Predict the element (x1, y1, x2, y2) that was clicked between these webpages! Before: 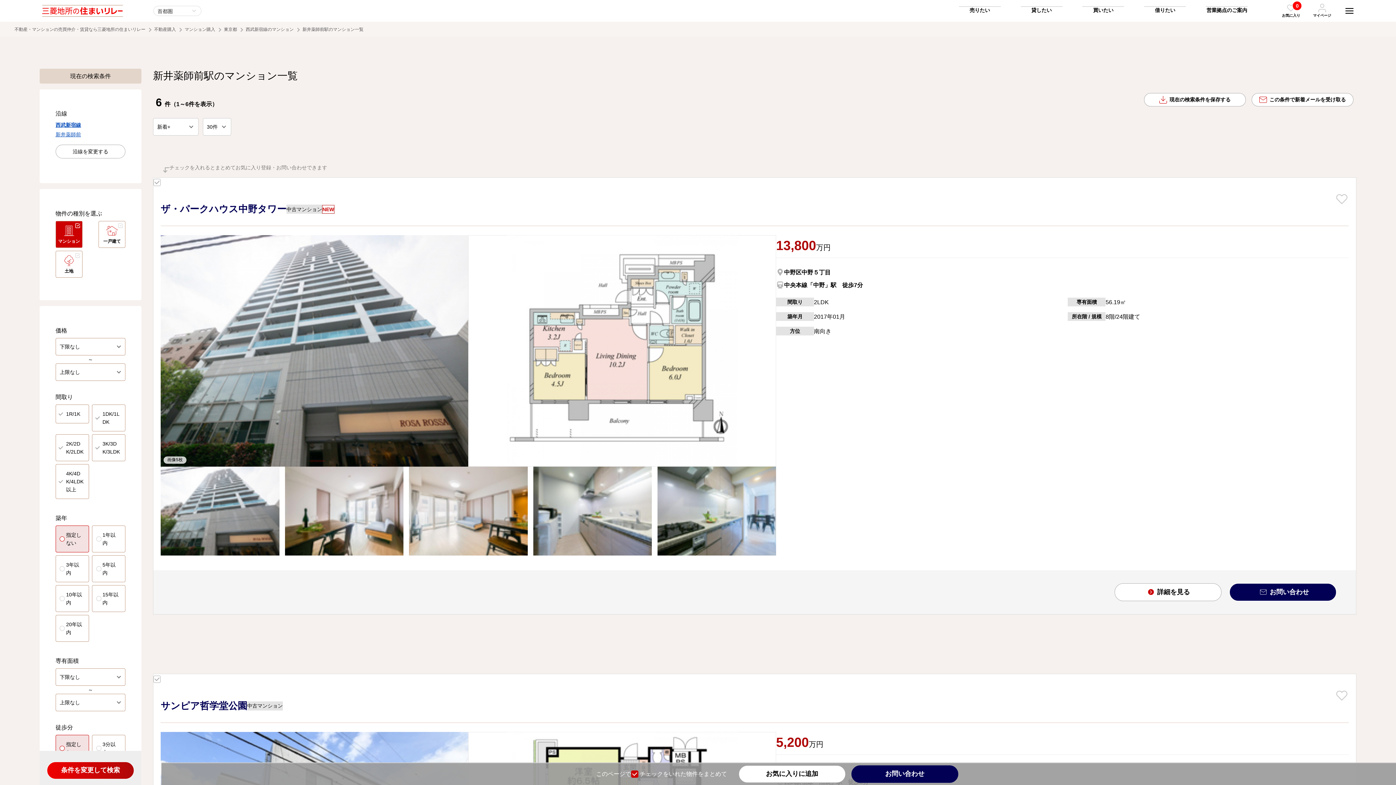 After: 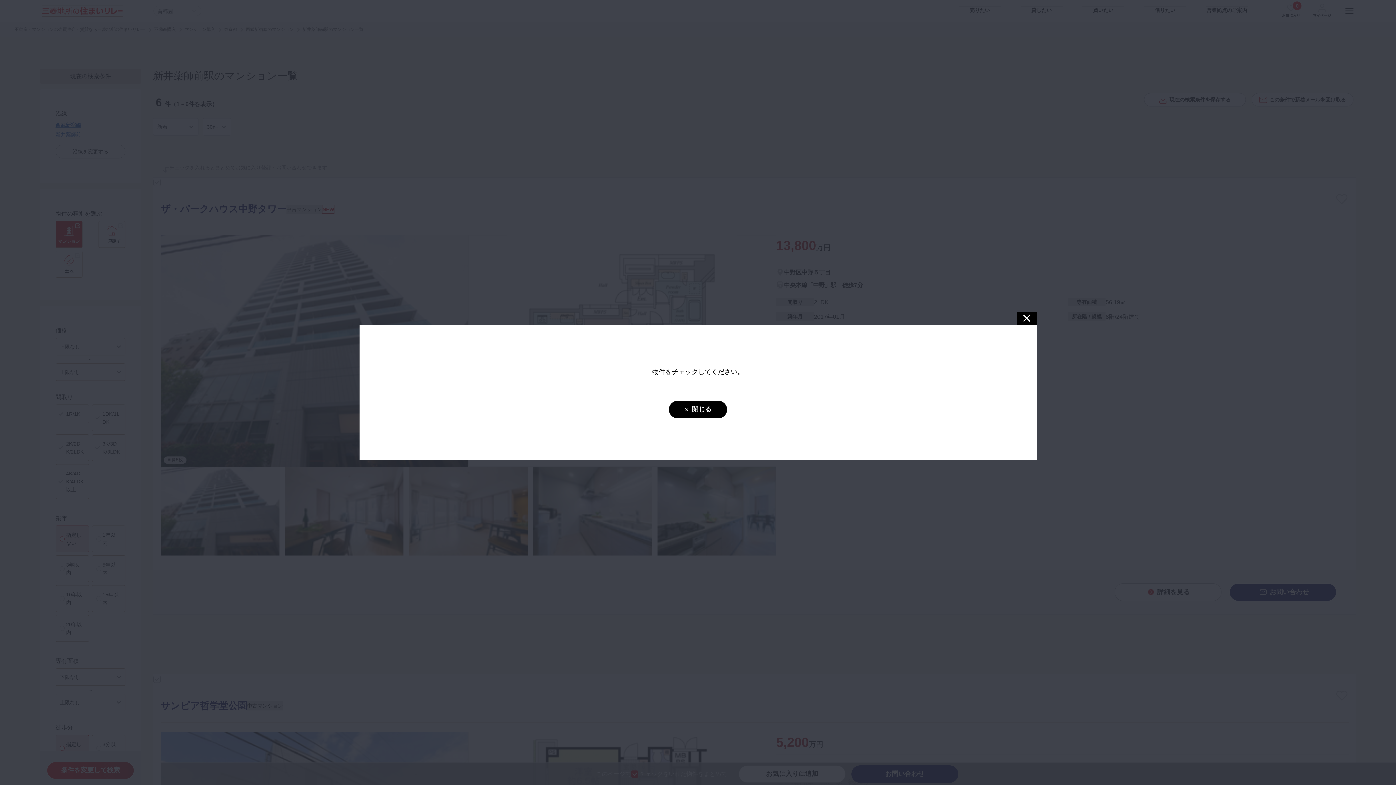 Action: bbox: (851, 765, 958, 783) label: お問い合わせ